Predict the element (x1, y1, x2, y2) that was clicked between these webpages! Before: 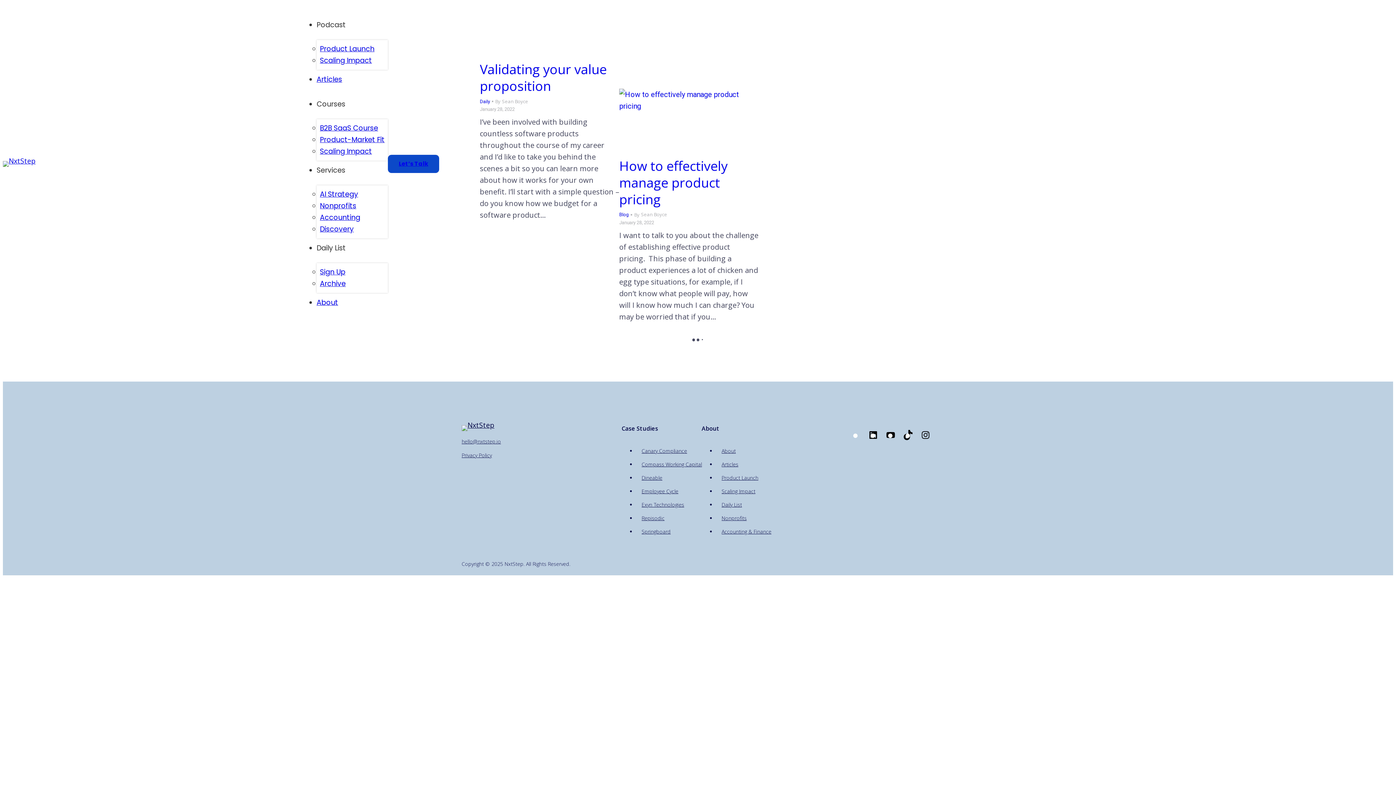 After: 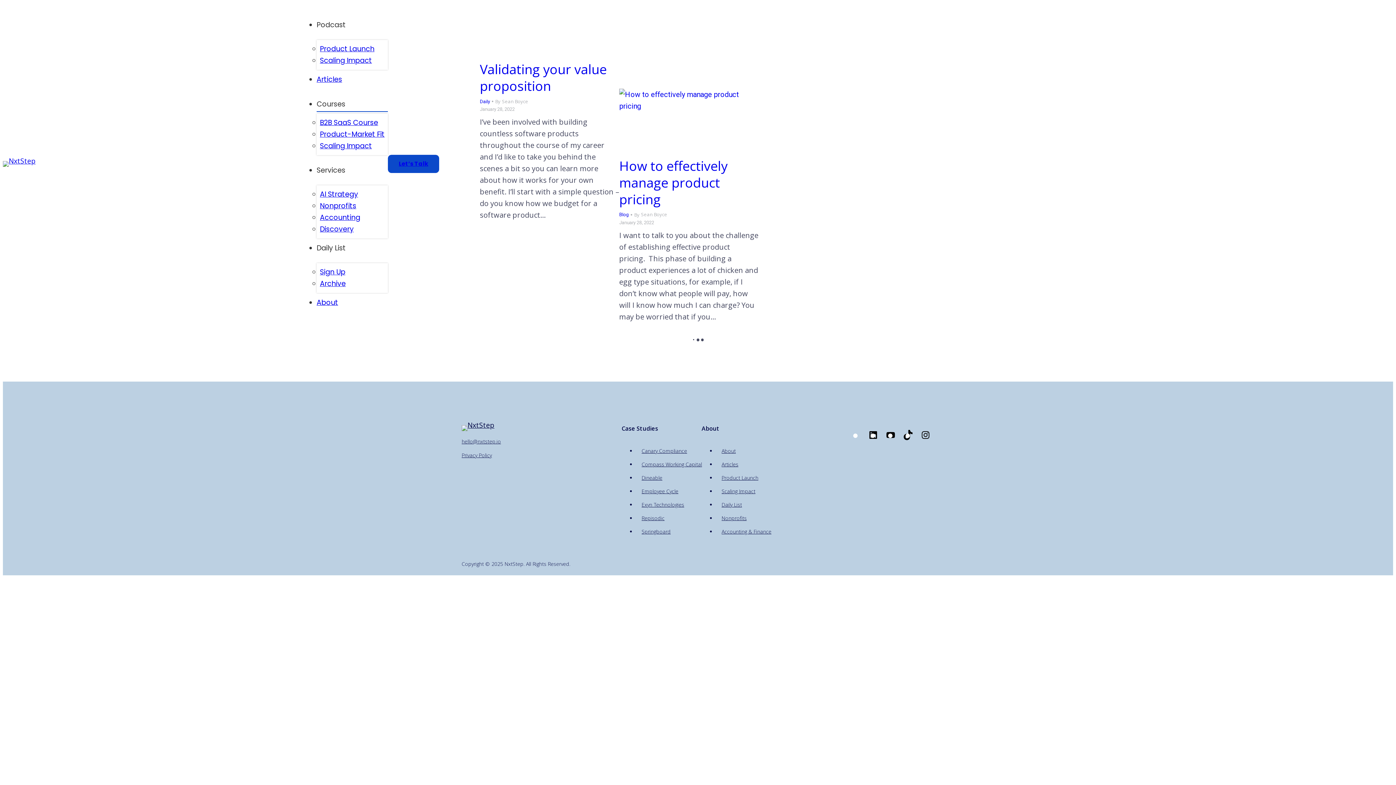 Action: label: Courses bbox: (316, 94, 388, 113)